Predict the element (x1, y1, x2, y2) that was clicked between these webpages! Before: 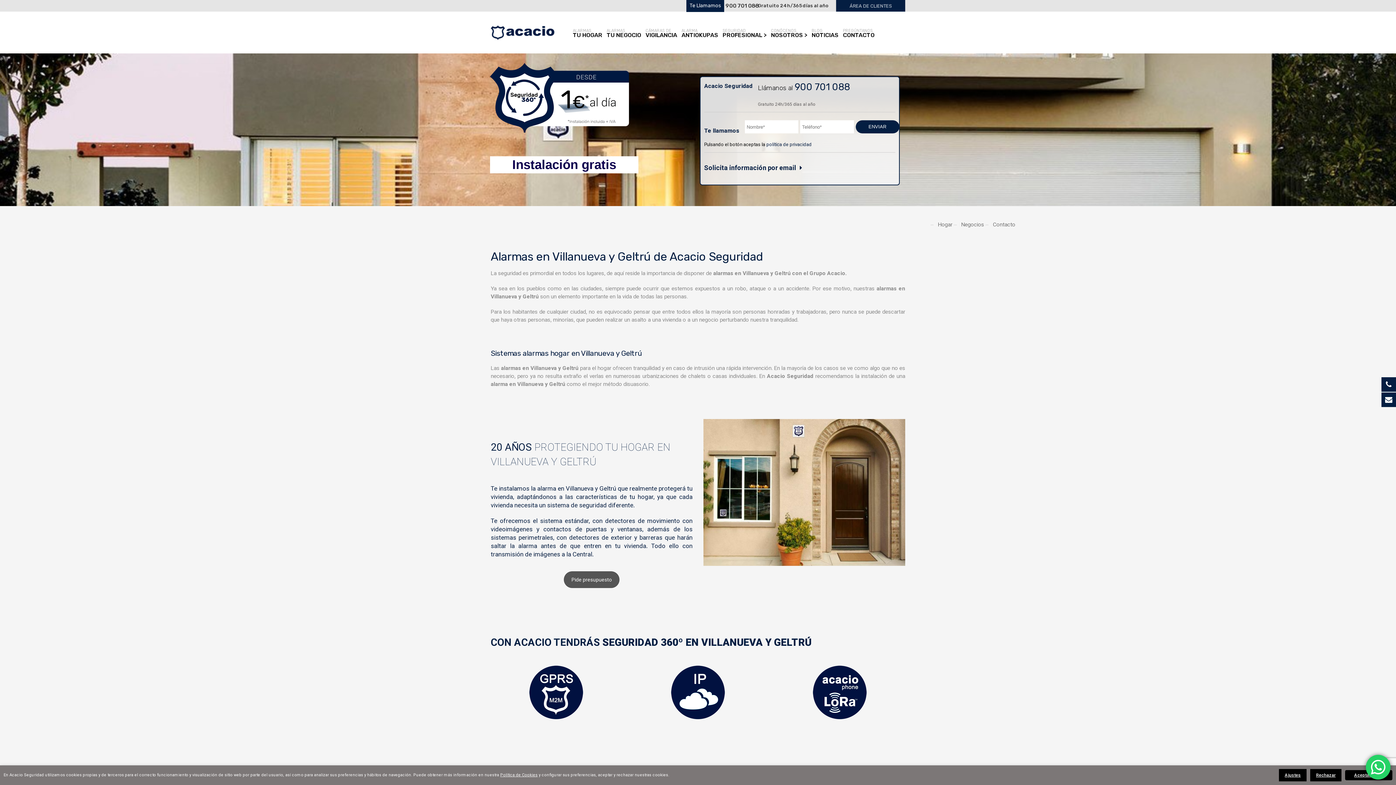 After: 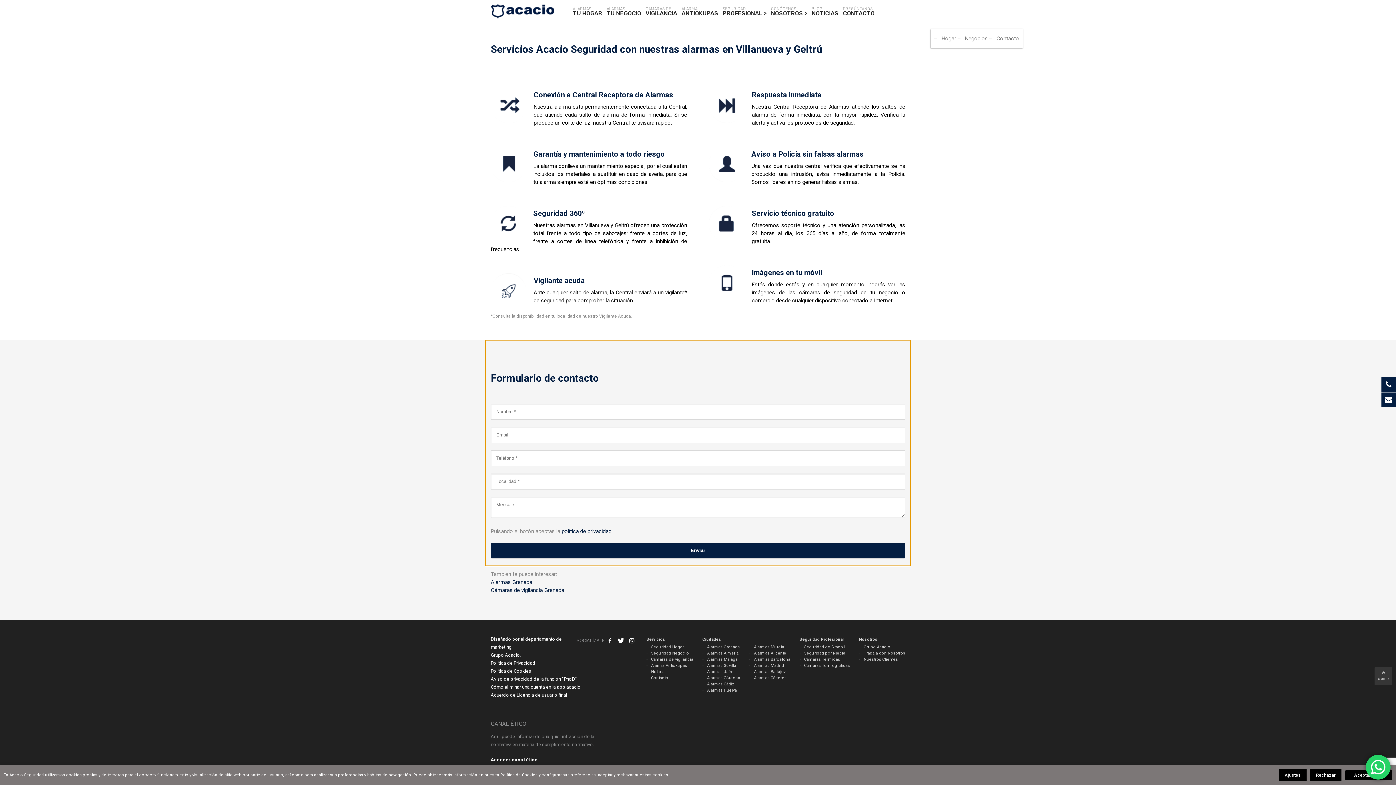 Action: label: Pide presupuesto bbox: (564, 571, 619, 588)